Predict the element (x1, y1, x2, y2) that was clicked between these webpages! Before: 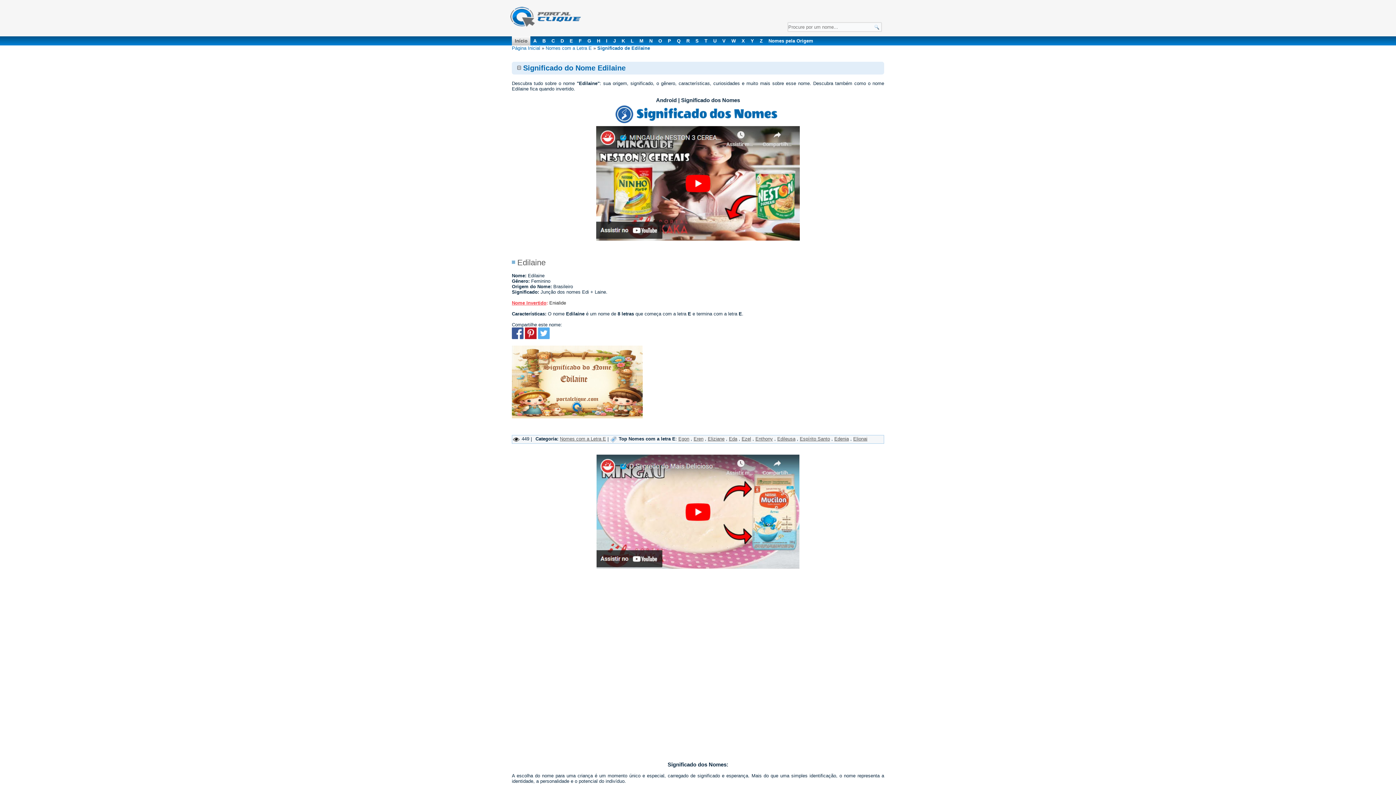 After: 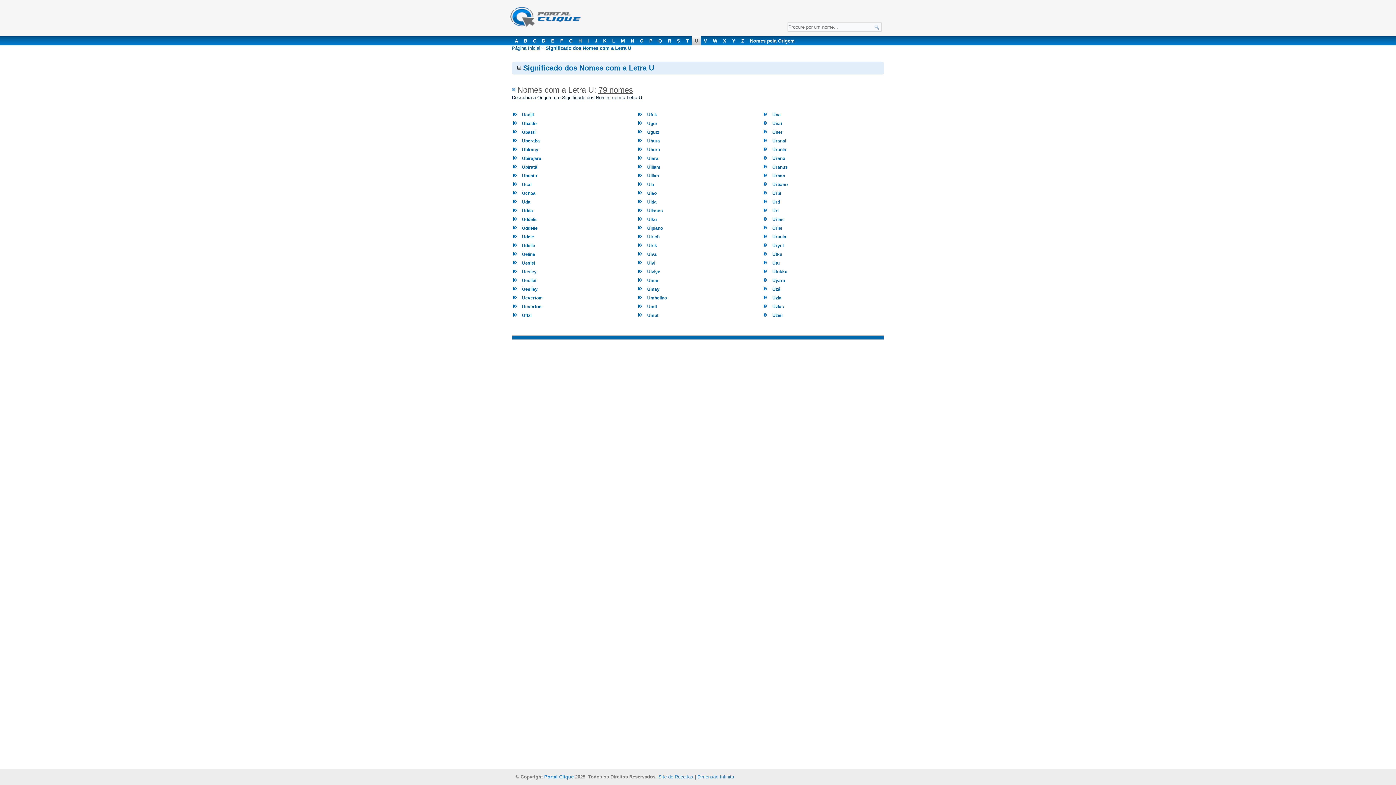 Action: bbox: (710, 36, 719, 45) label: U